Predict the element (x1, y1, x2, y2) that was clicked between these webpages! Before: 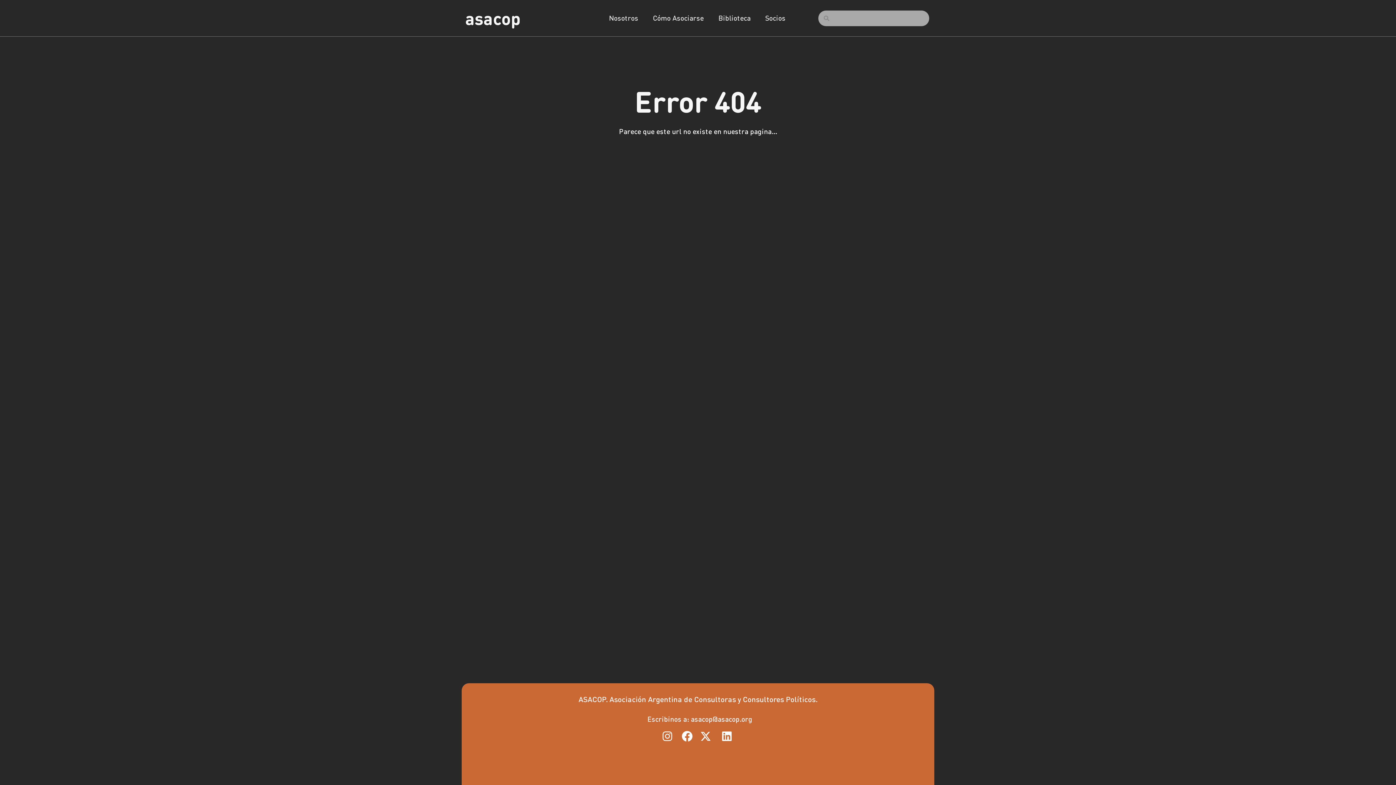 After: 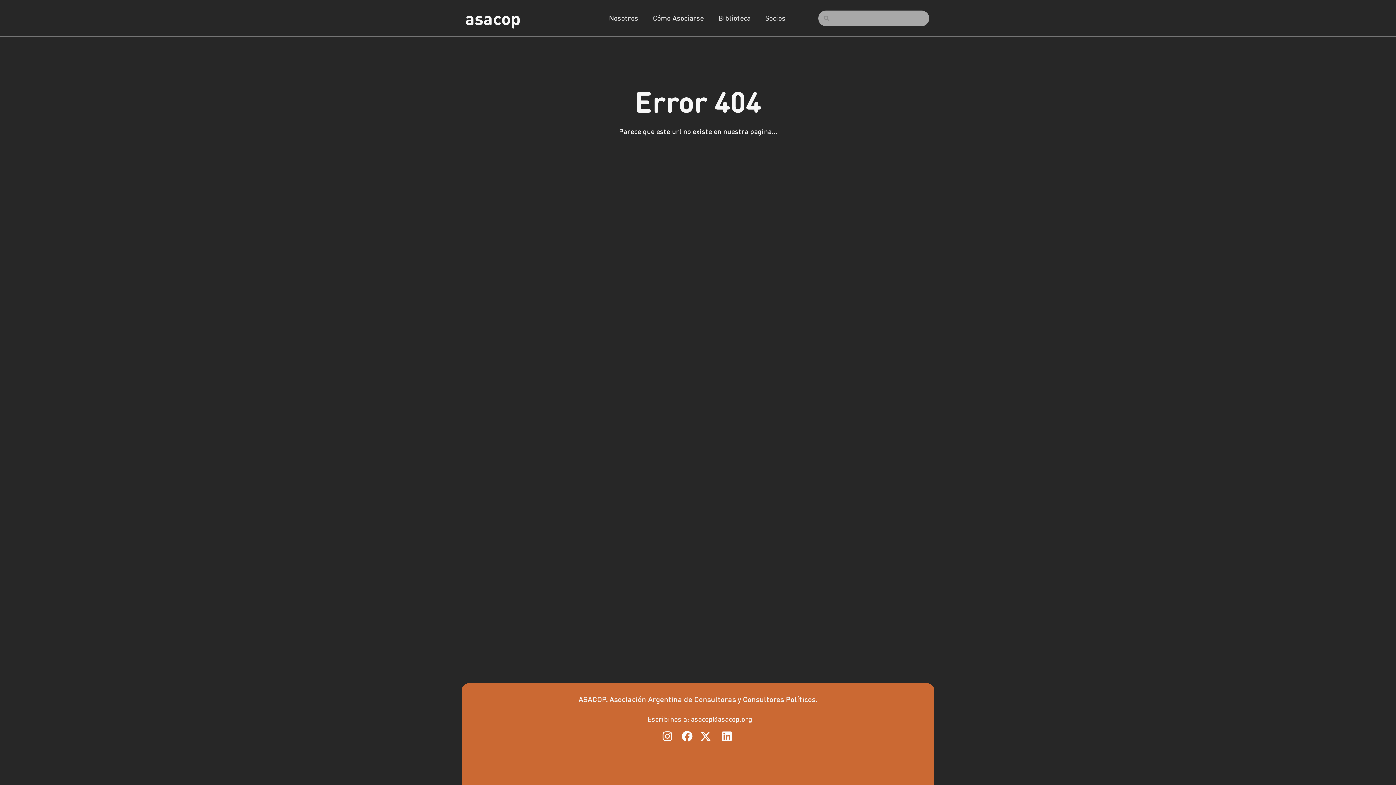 Action: label: Escribinos a: asacop@asacop.org bbox: (647, 714, 752, 724)